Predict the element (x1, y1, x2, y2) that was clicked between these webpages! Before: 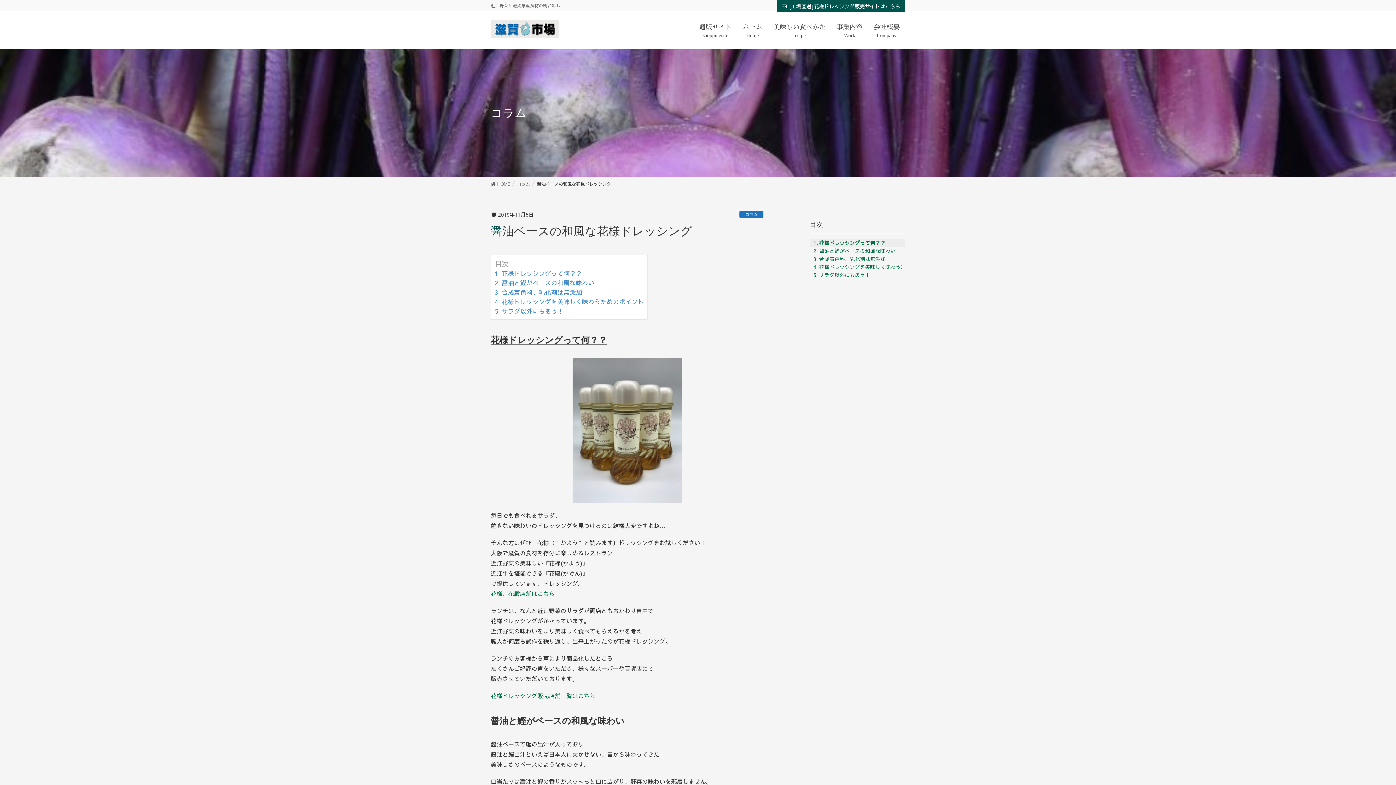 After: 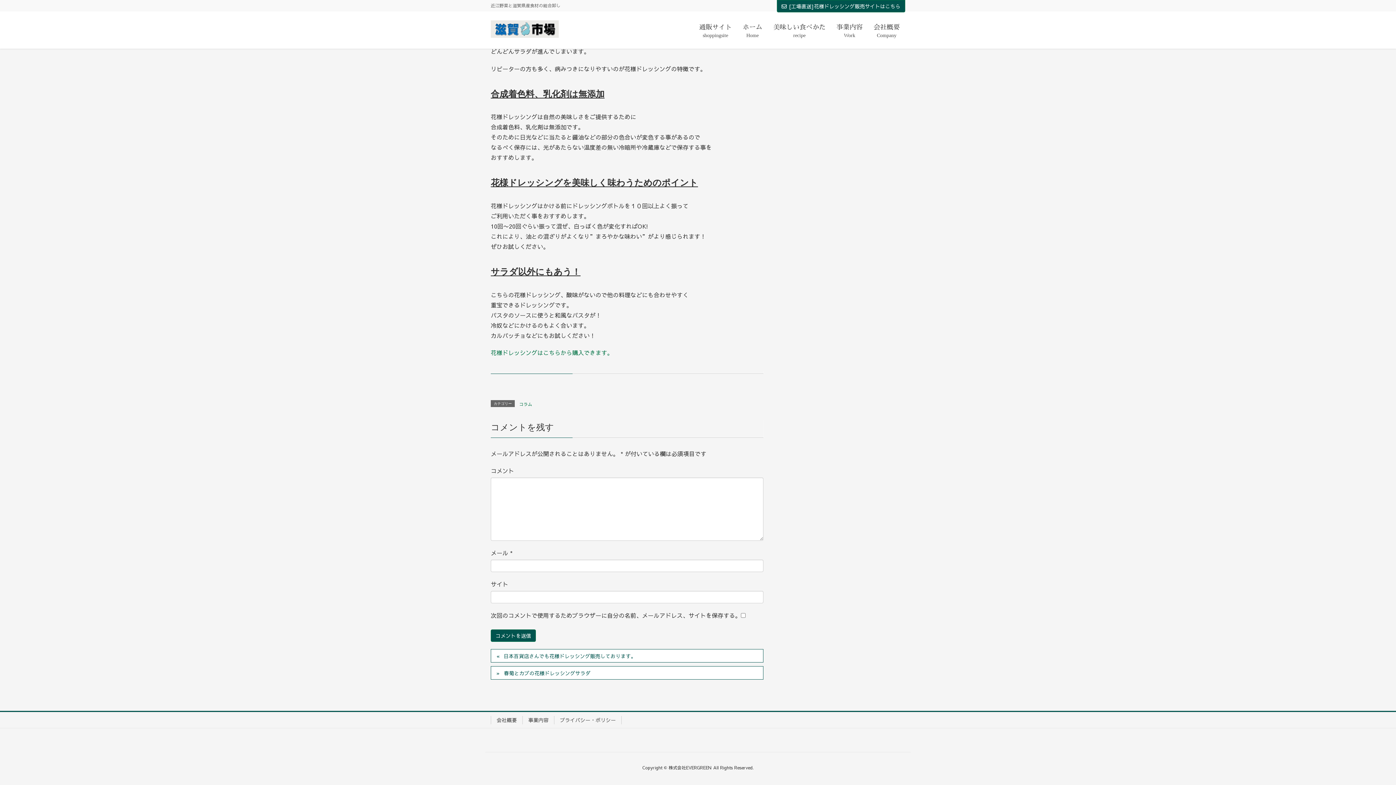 Action: bbox: (494, 306, 563, 315) label: サラダ以外にもあう！